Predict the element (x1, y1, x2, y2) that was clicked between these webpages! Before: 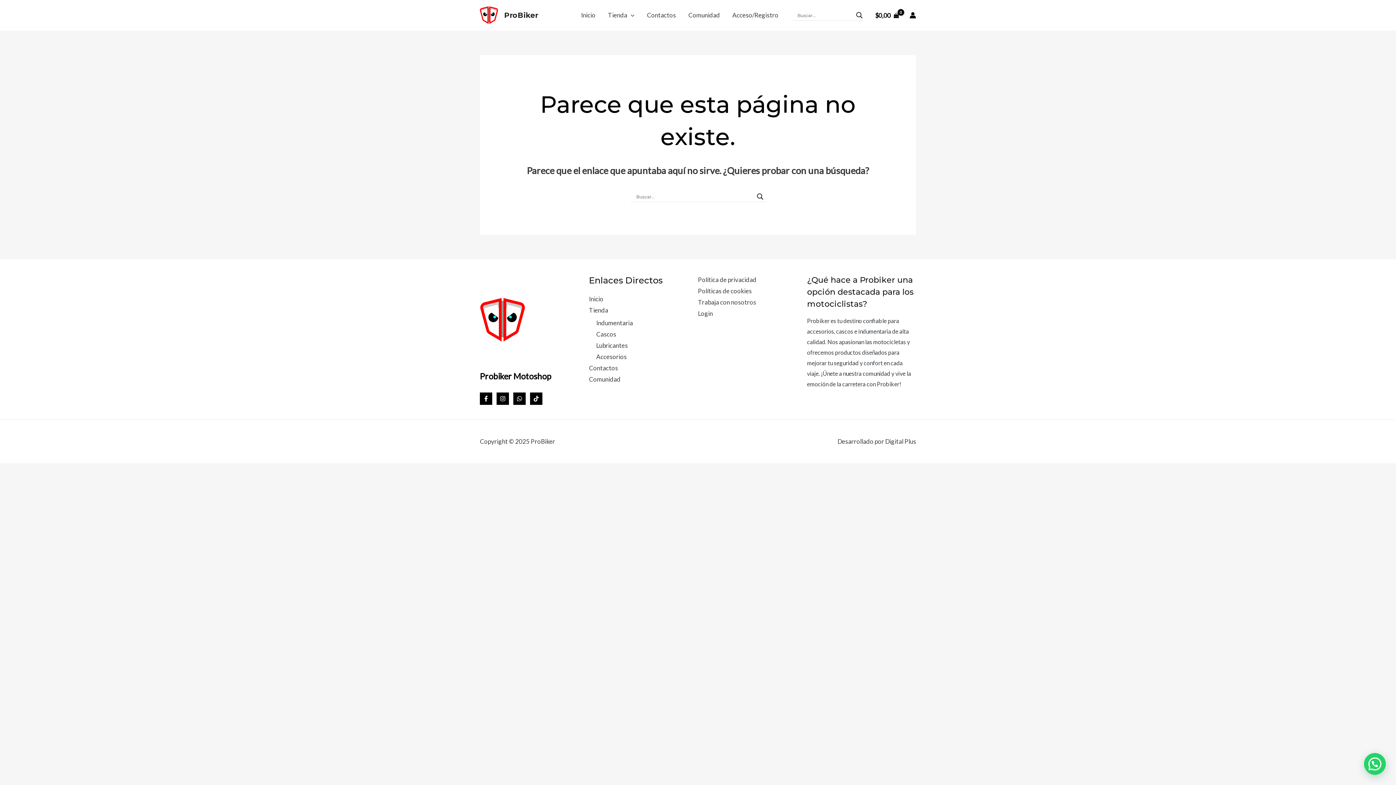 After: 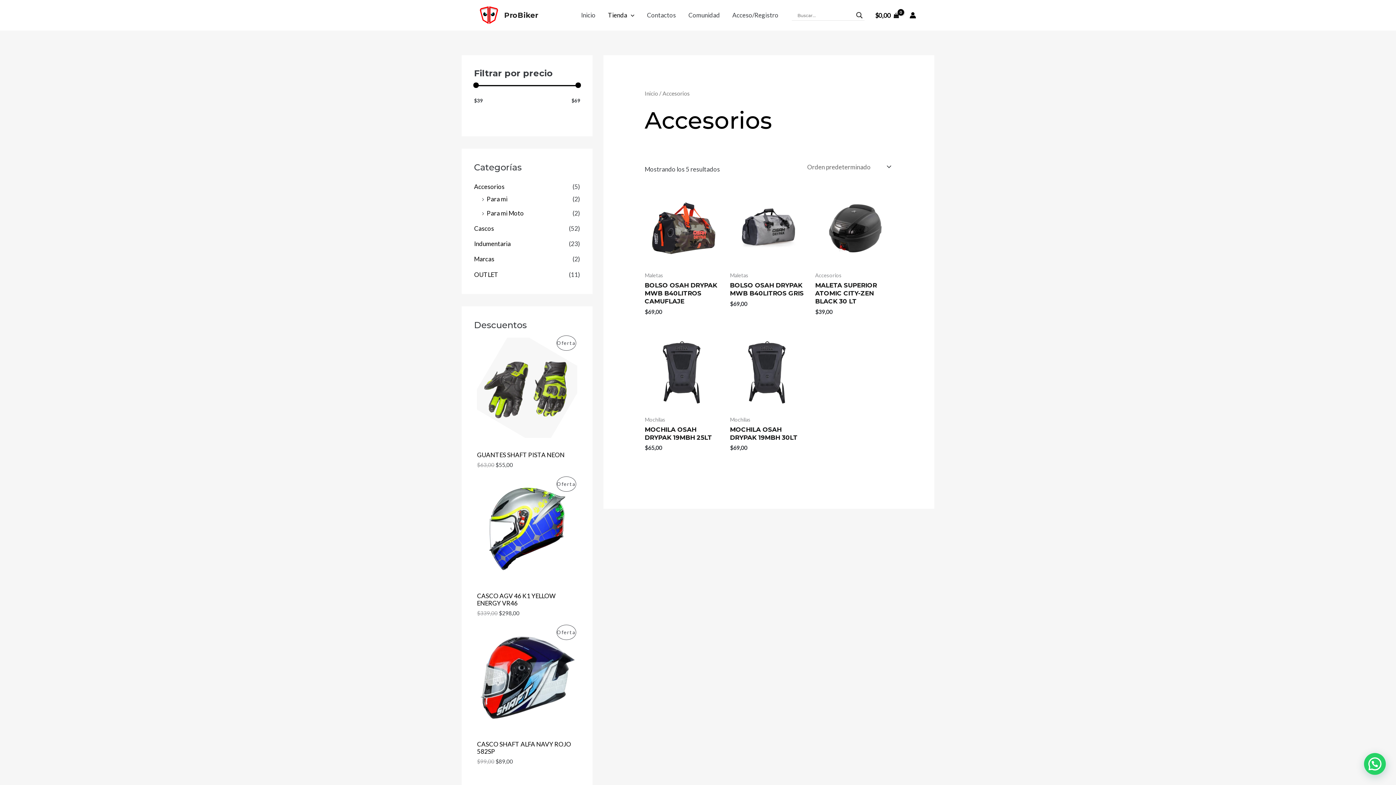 Action: bbox: (596, 353, 626, 360) label: Accesorios